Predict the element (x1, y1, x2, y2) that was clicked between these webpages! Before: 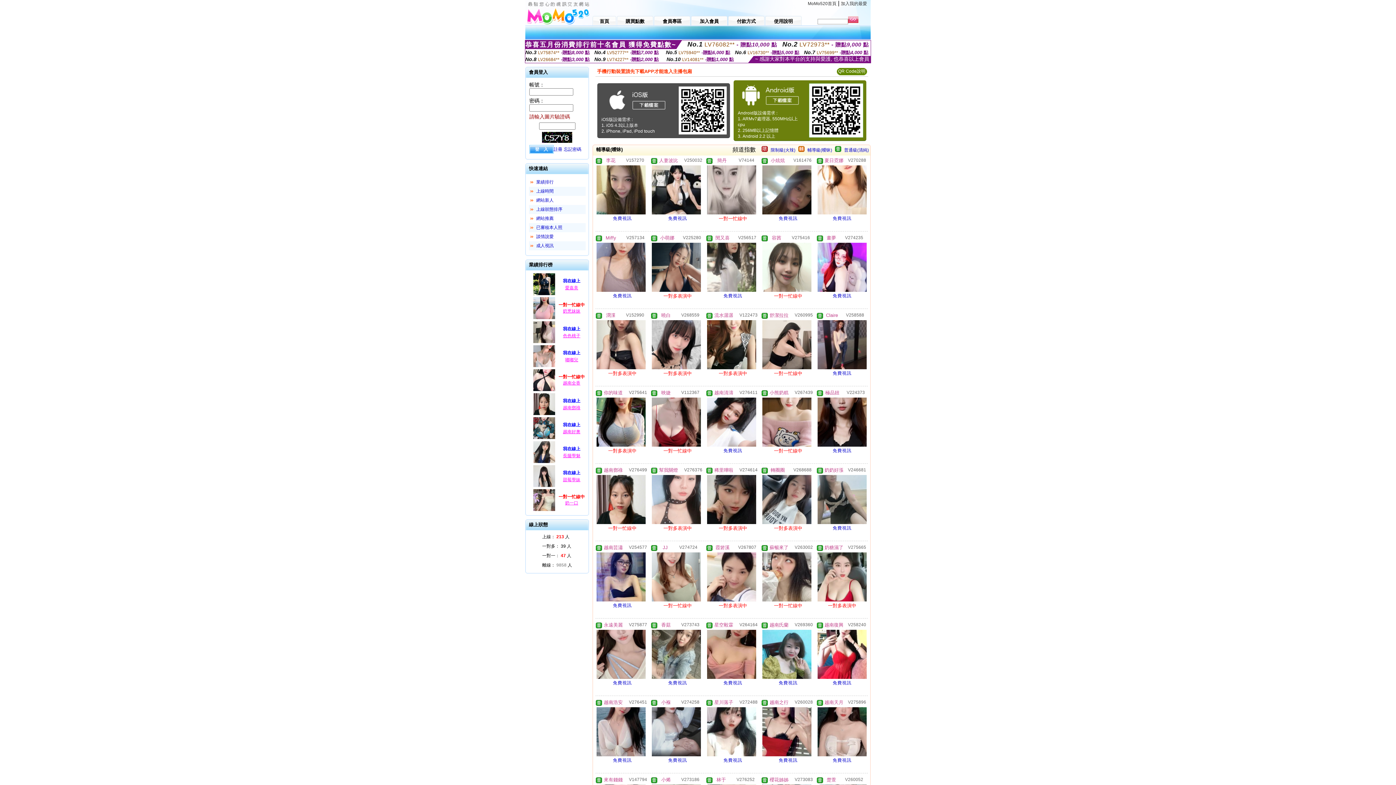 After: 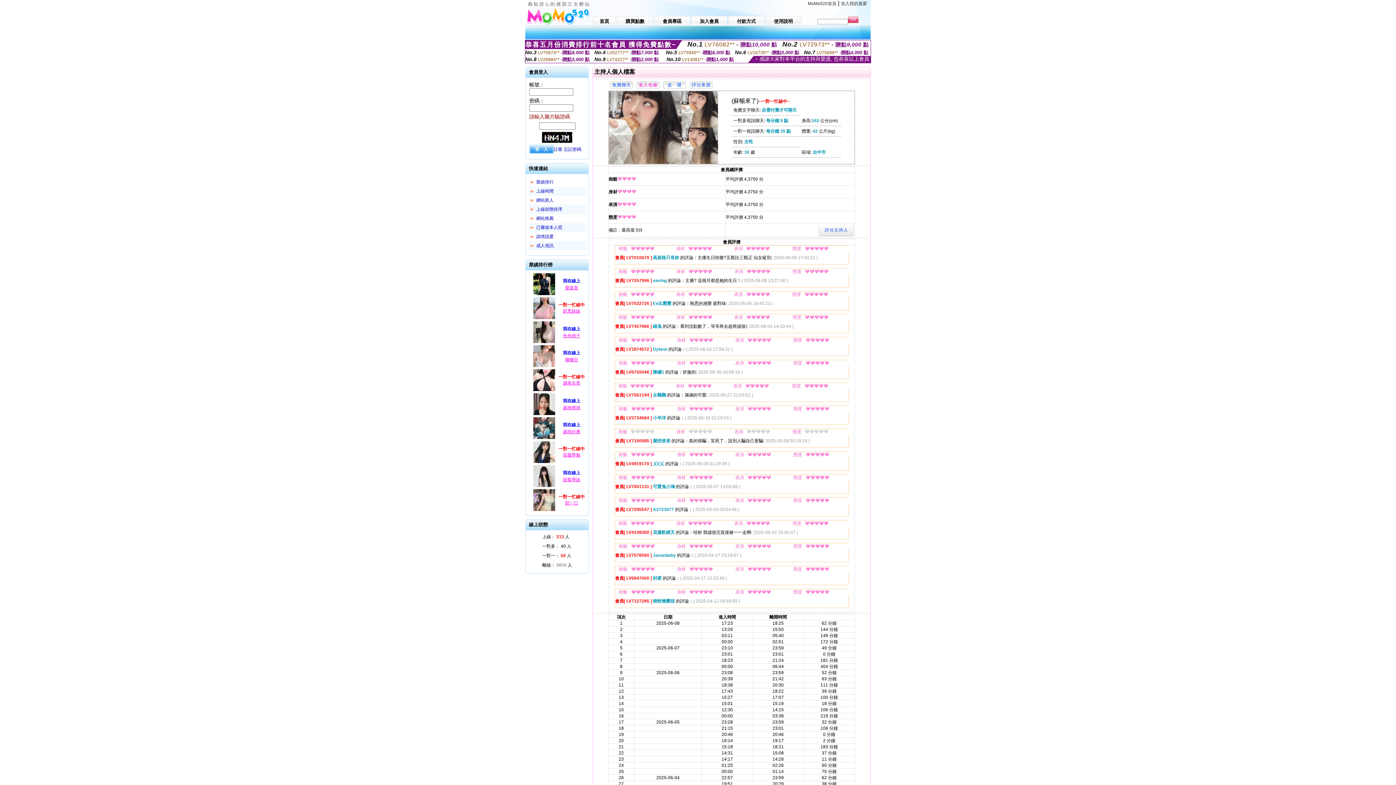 Action: bbox: (769, 545, 788, 550) label: 蘇暢來了